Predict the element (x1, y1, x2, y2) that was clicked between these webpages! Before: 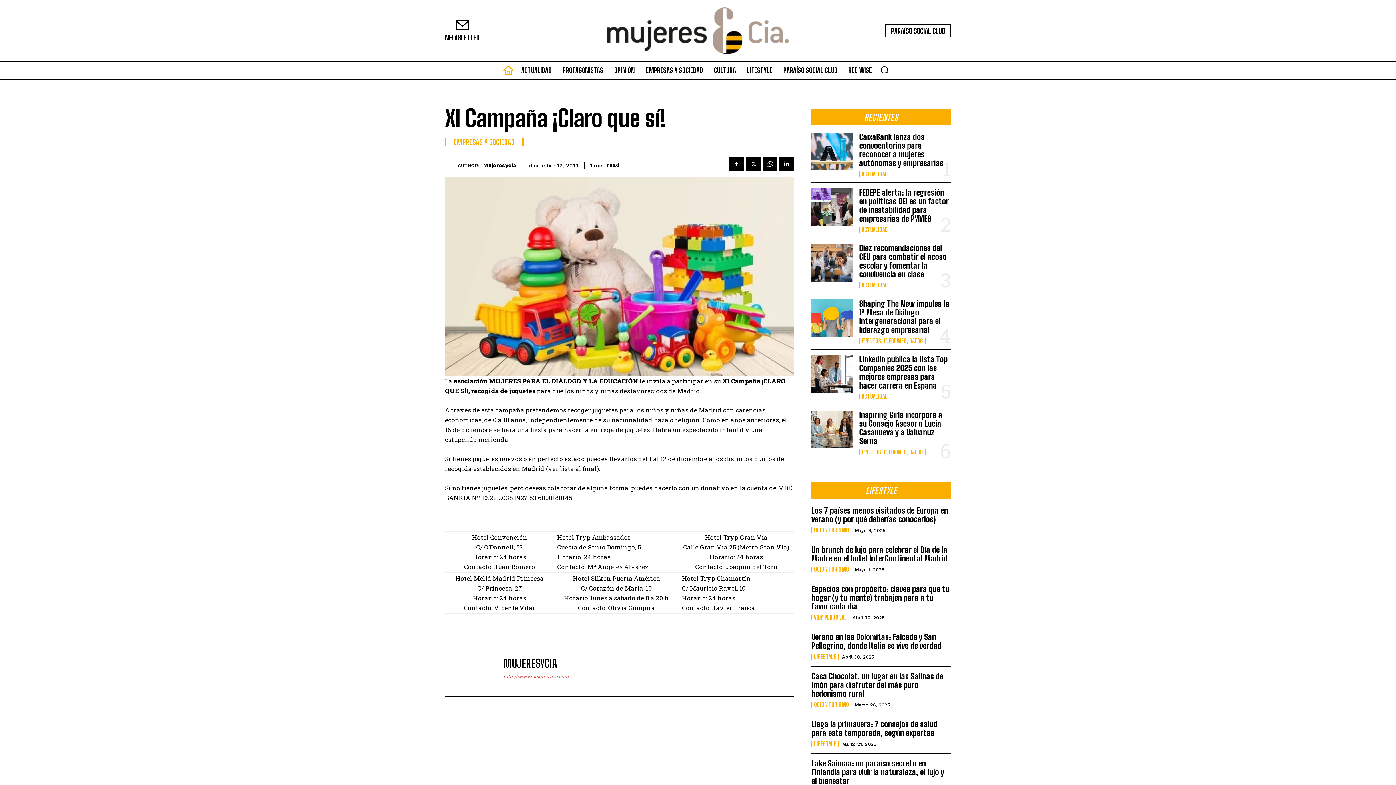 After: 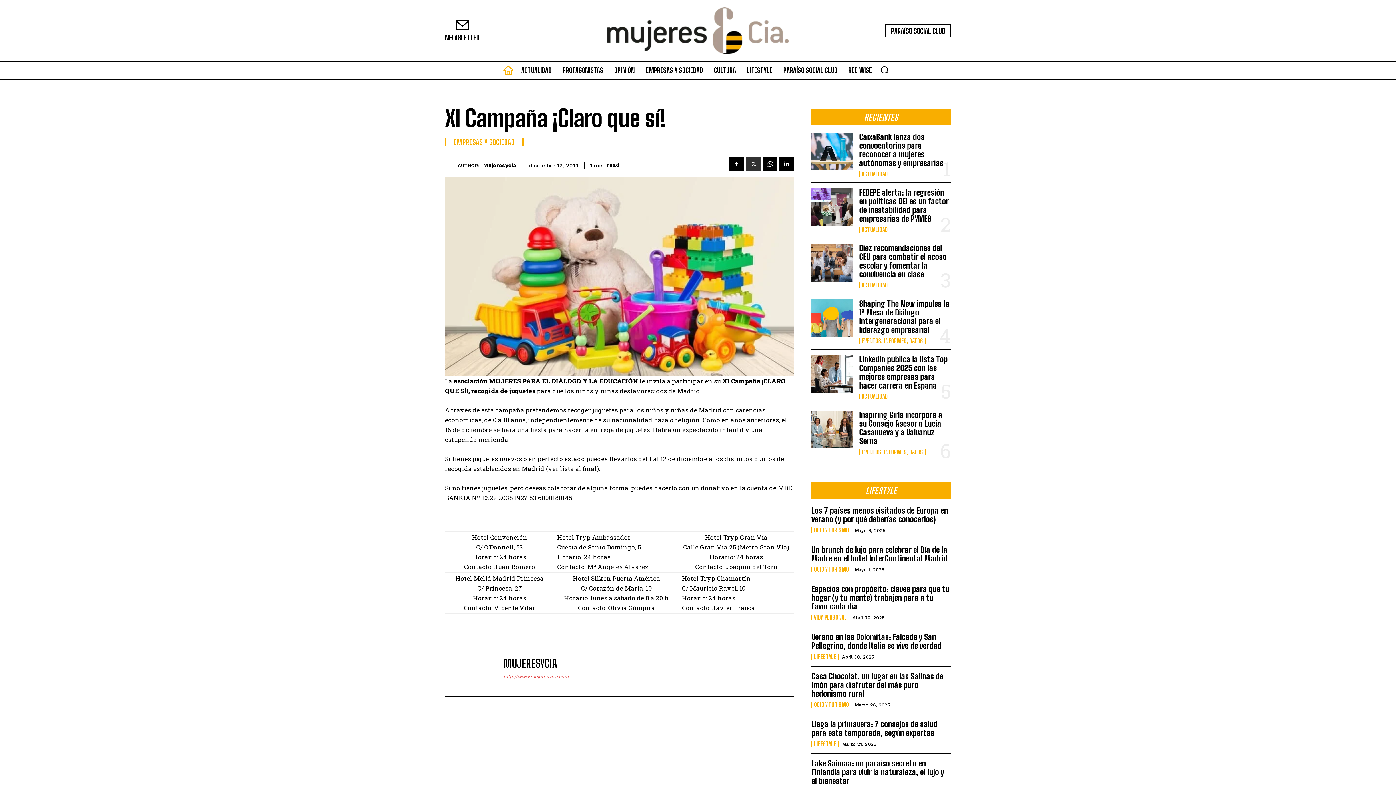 Action: bbox: (746, 156, 760, 171)